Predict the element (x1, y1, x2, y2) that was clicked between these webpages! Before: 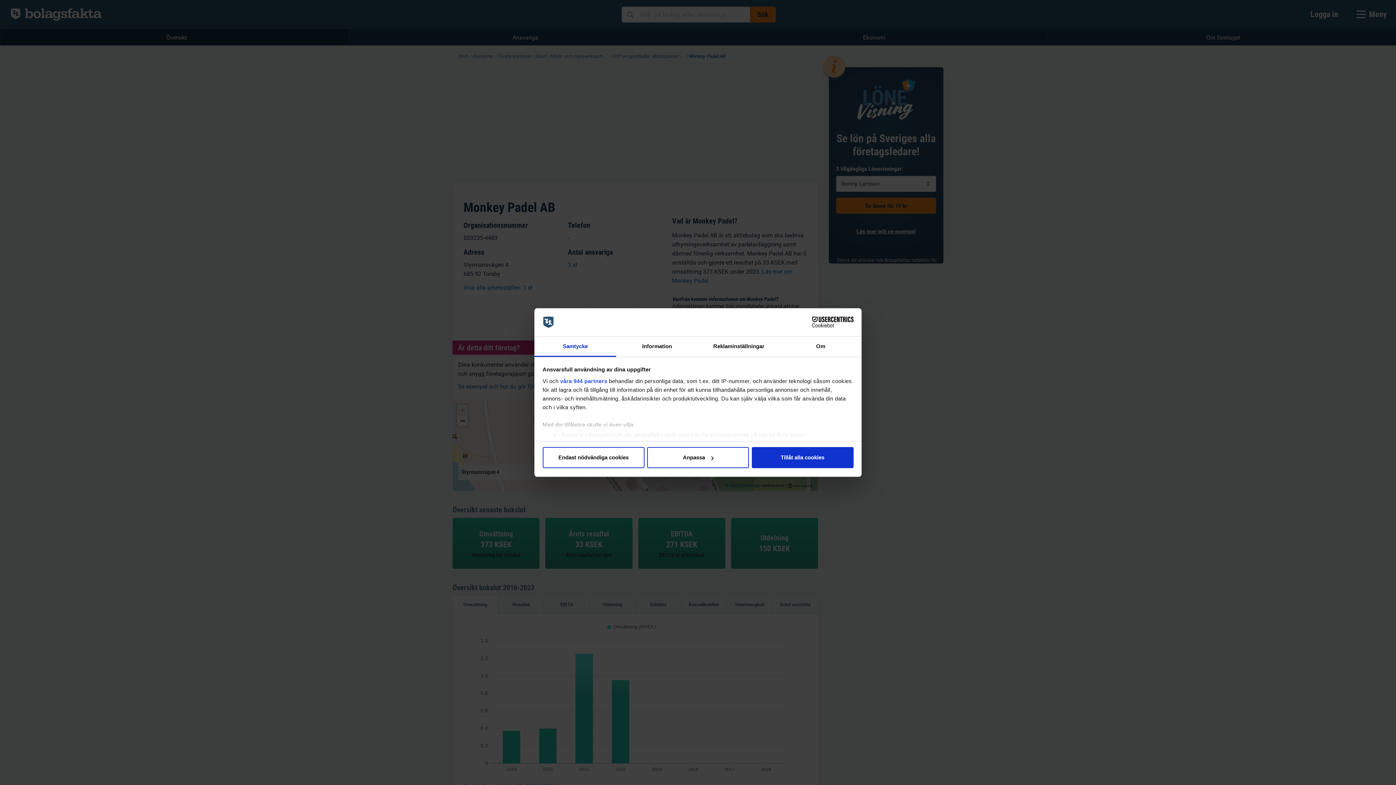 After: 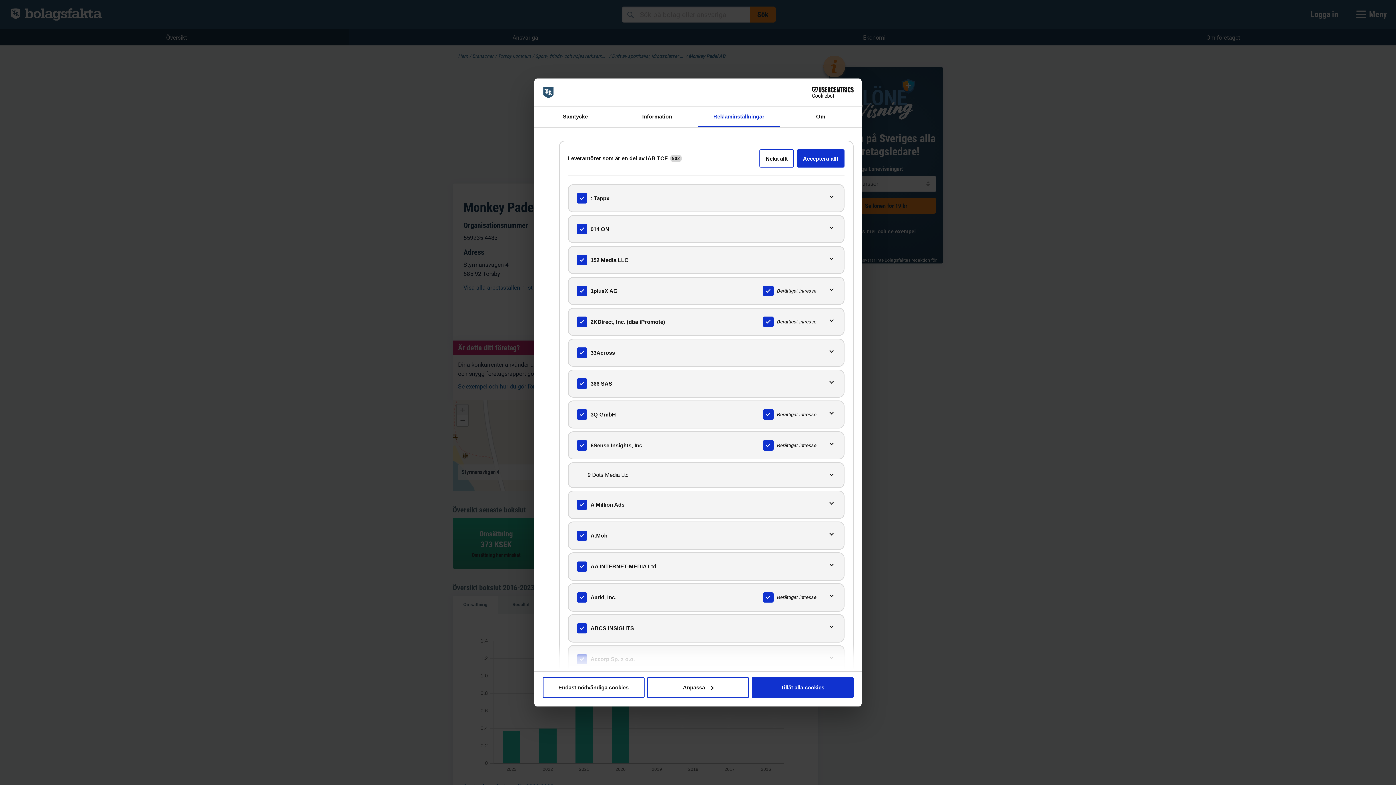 Action: bbox: (560, 378, 607, 384) label: våra 944 partners